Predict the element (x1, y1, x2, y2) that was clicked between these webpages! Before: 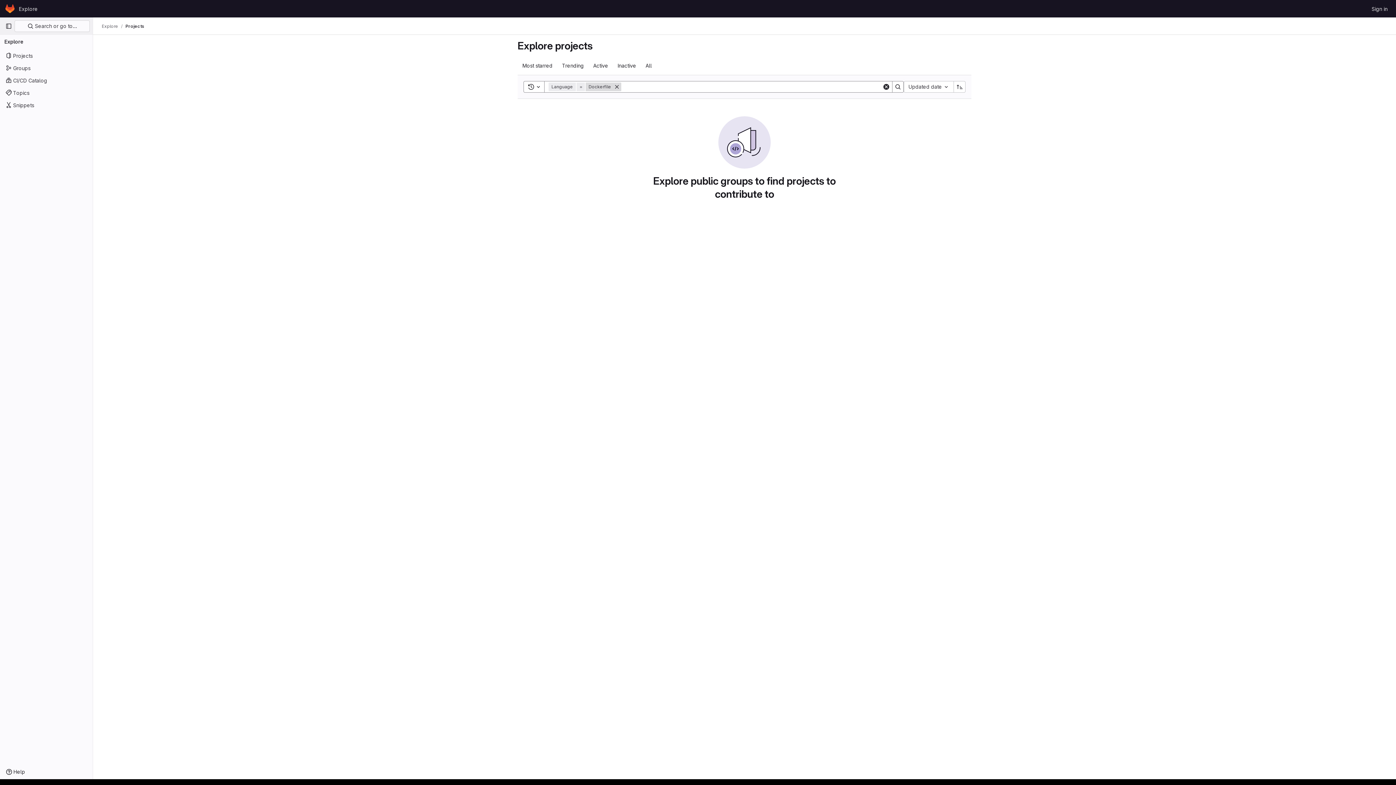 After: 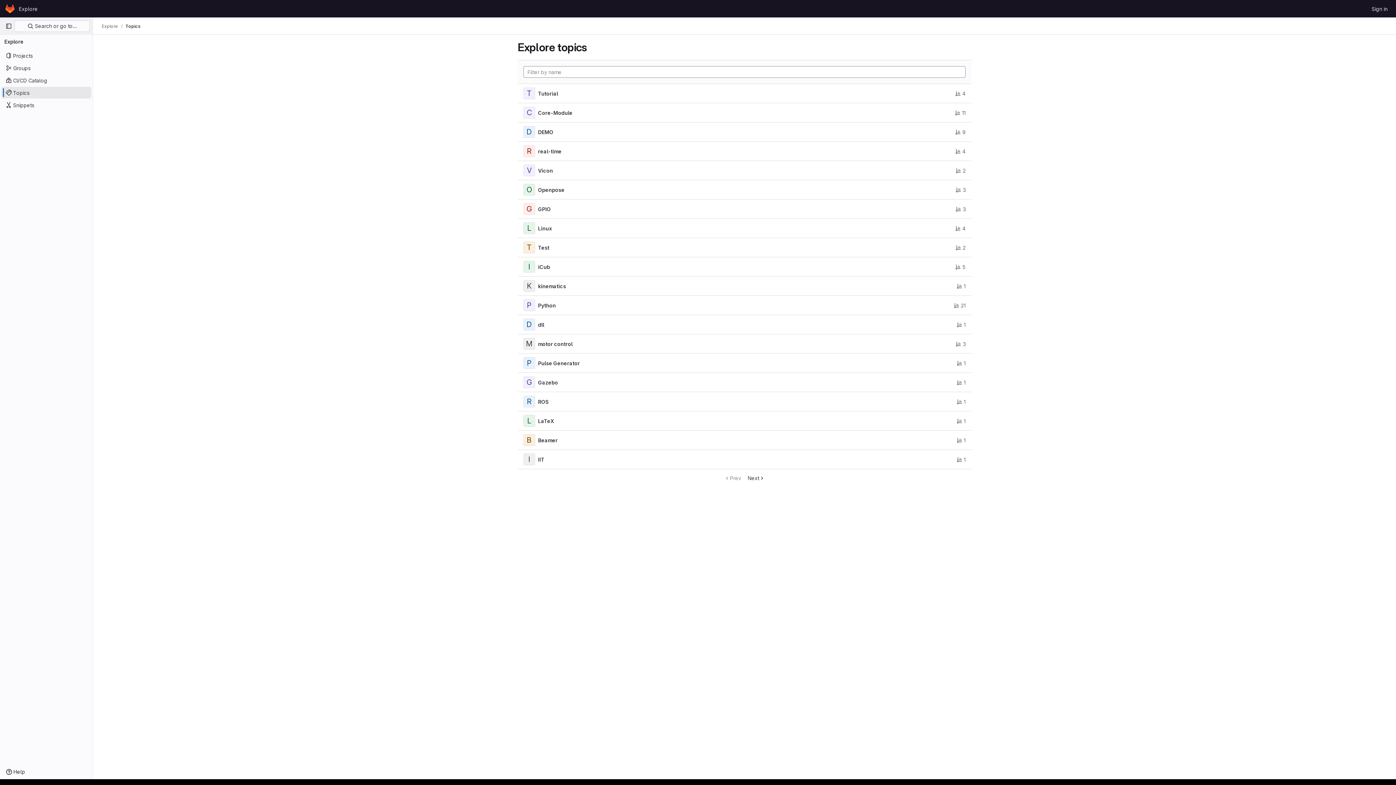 Action: label: Topics bbox: (1, 86, 91, 98)